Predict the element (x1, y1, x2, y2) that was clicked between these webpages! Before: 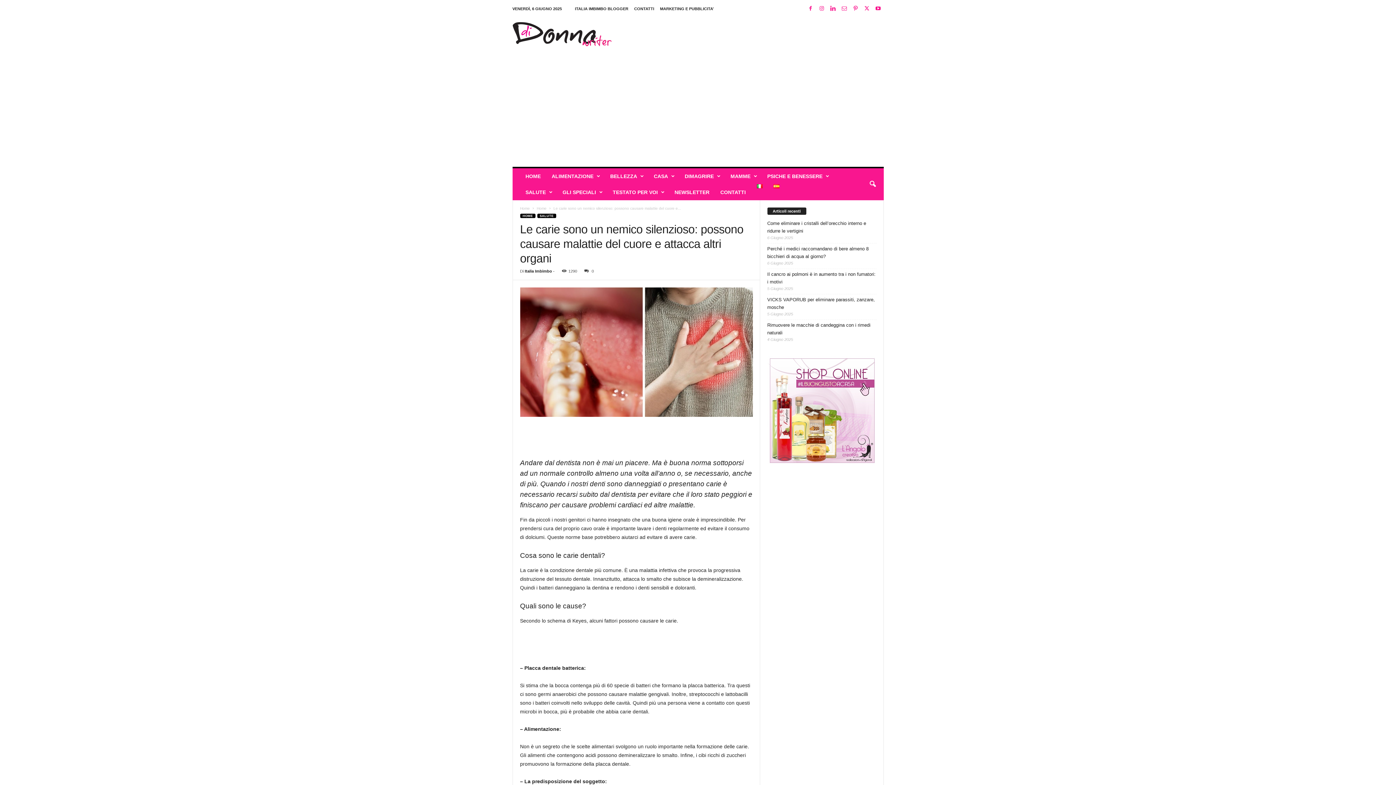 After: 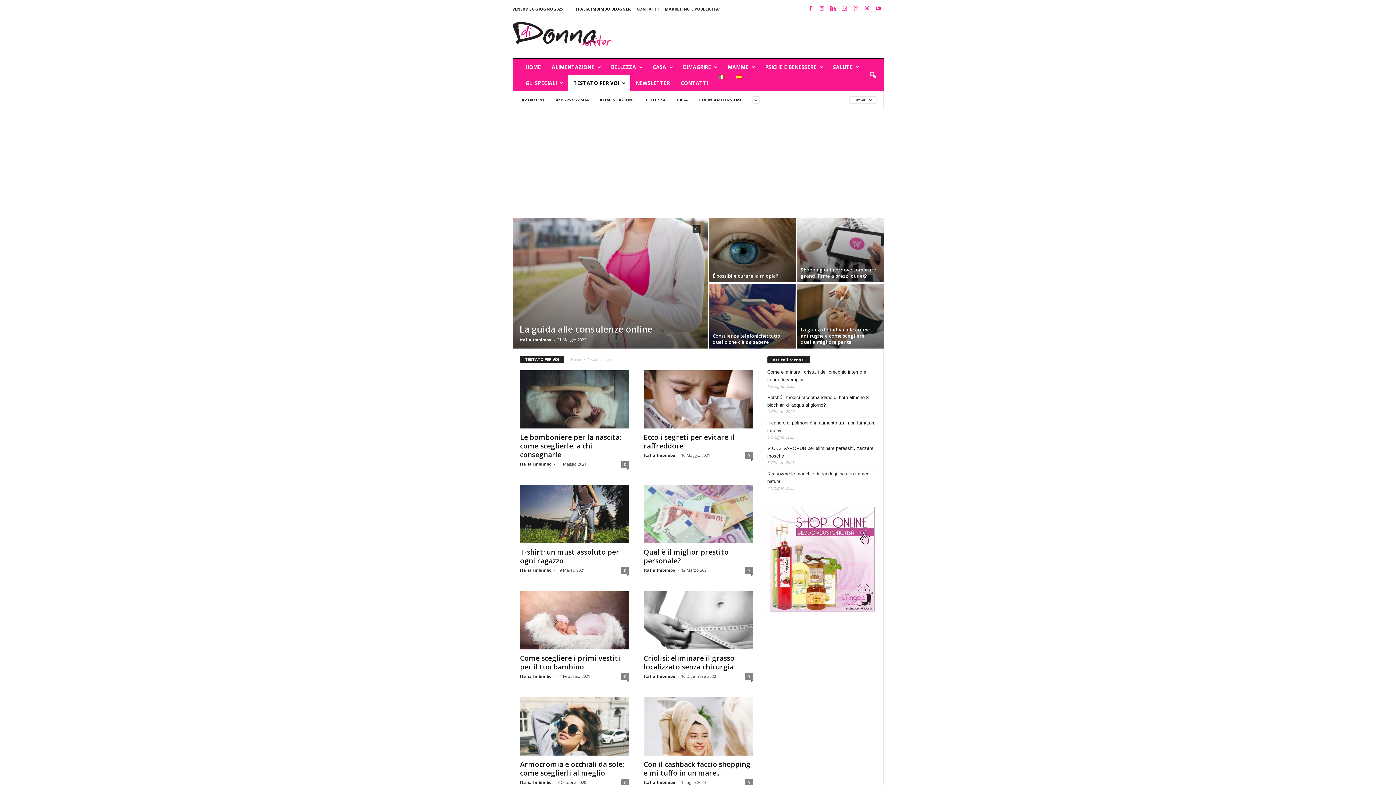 Action: label: TESTATO PER VOI bbox: (607, 184, 669, 200)